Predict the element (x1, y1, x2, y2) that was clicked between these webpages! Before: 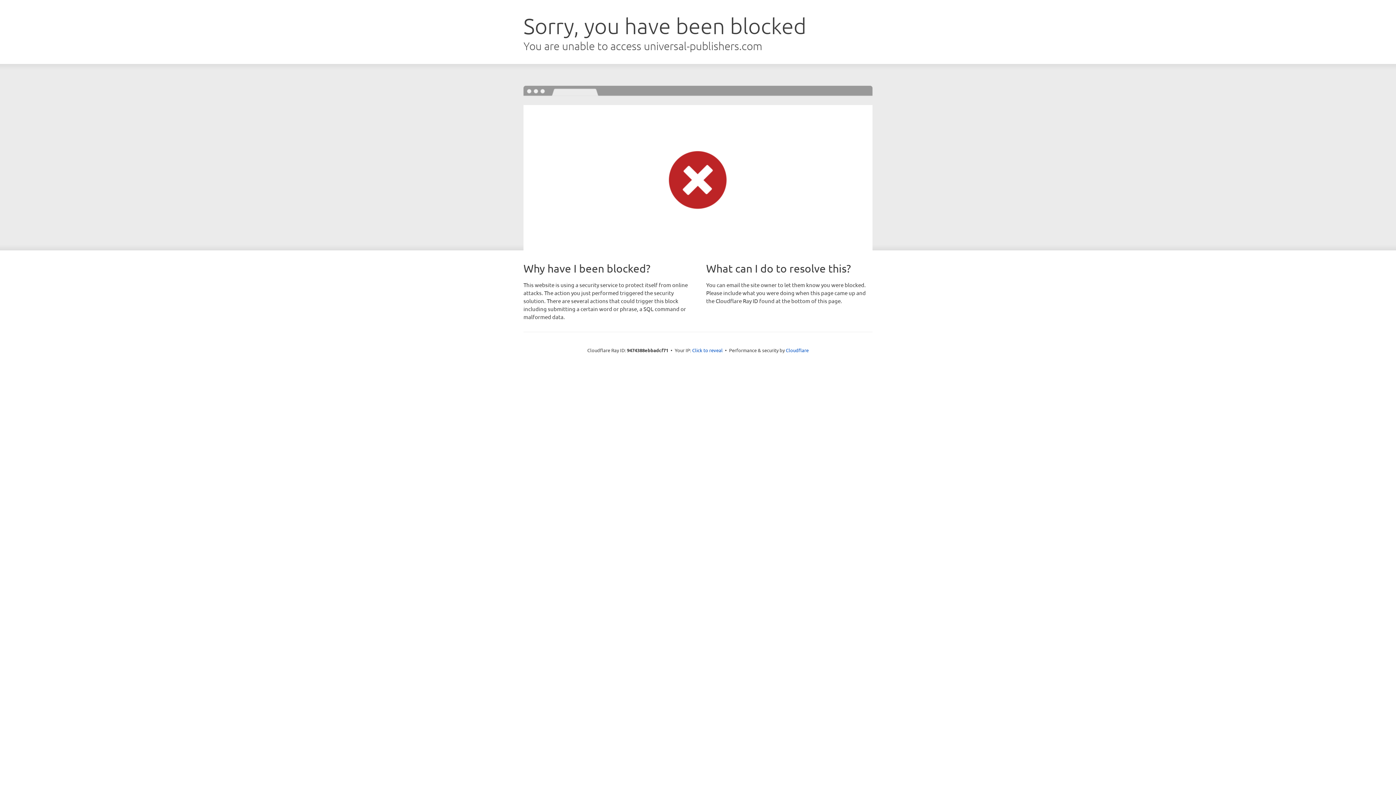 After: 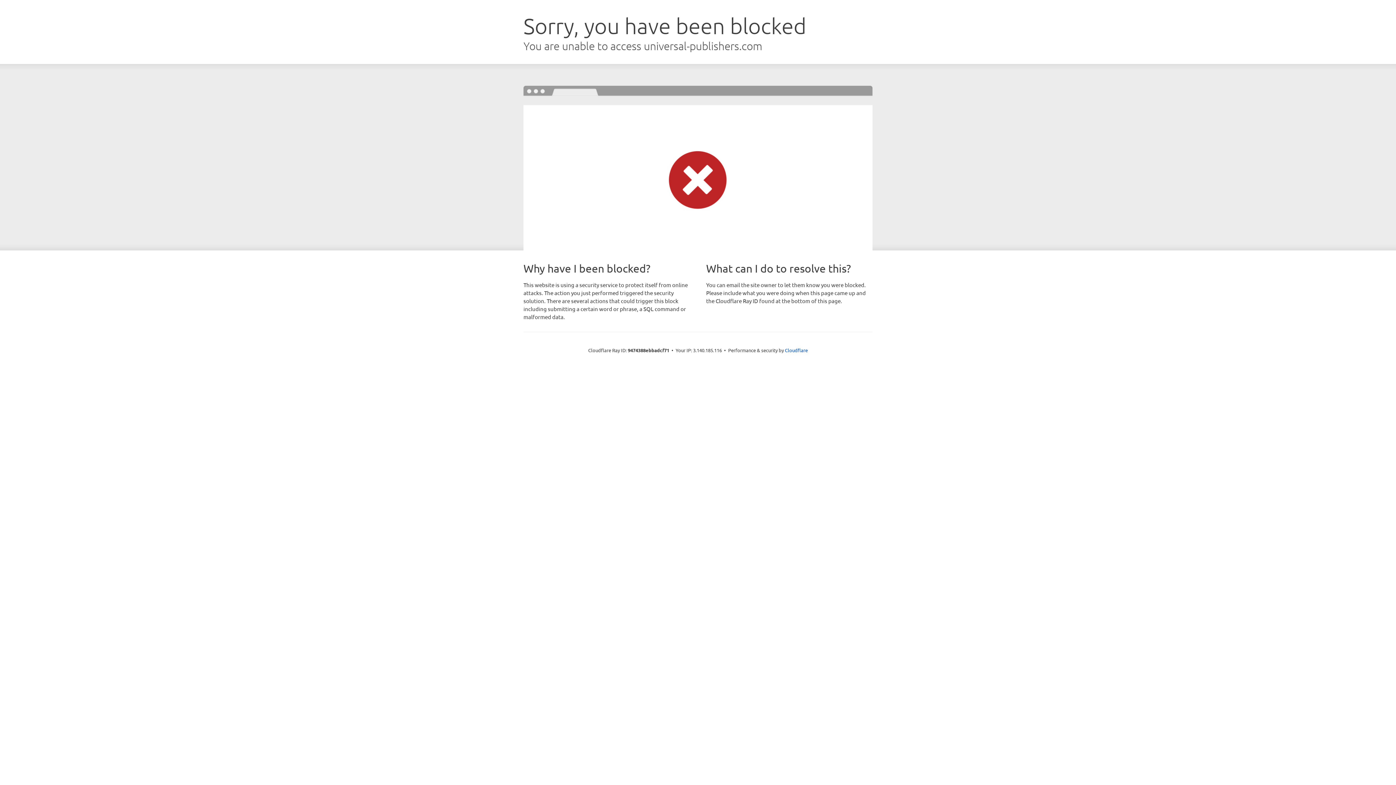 Action: label: Click to reveal bbox: (692, 346, 722, 353)